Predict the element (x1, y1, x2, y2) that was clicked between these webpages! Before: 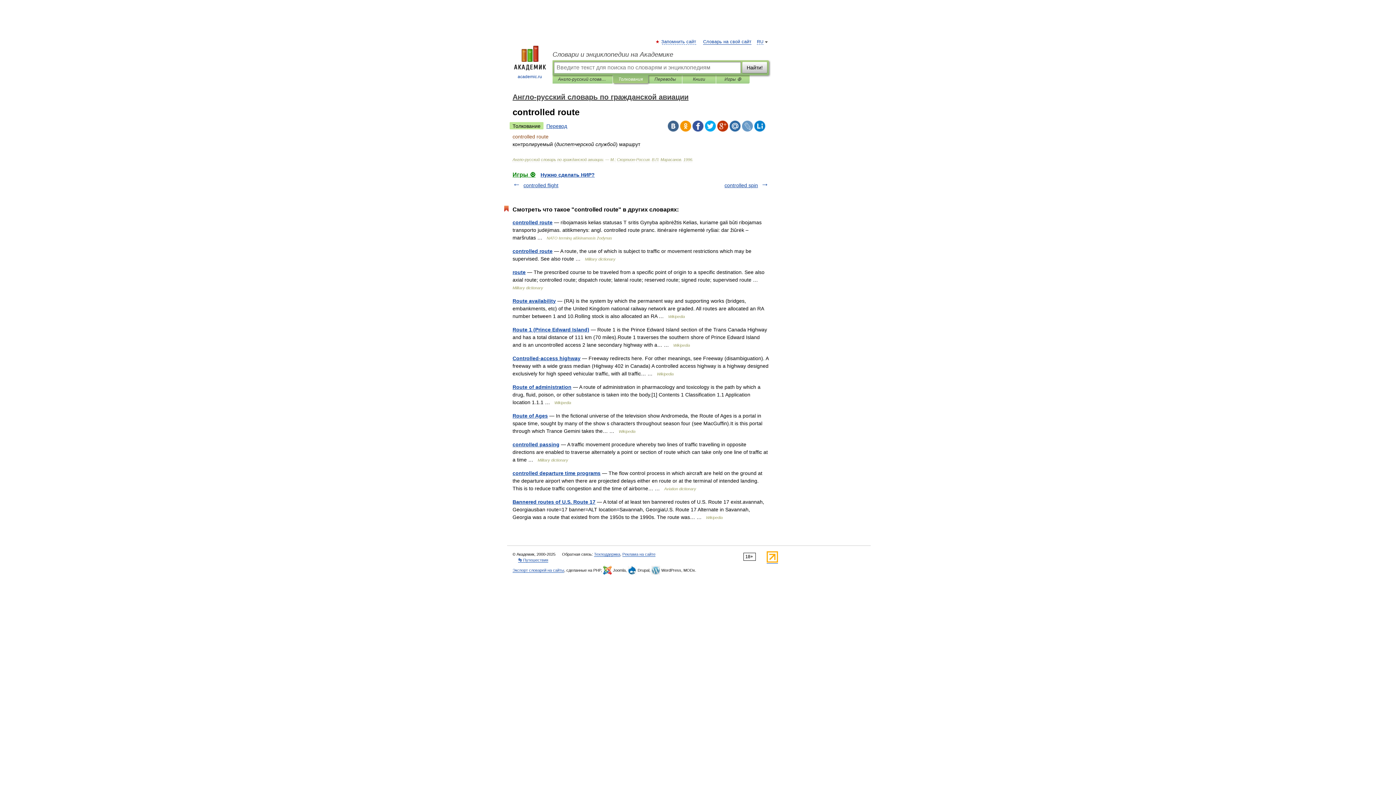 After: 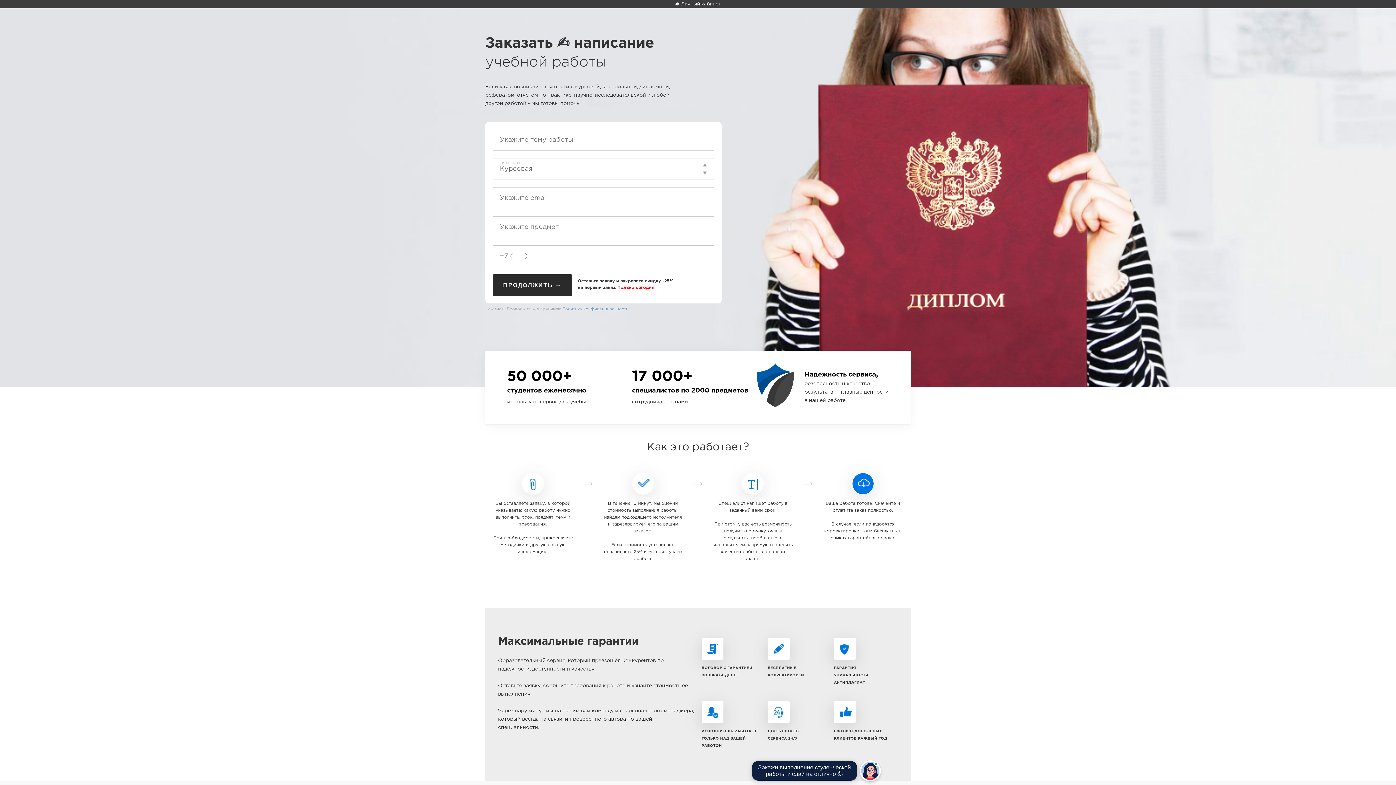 Action: label: Нужно сделать НИР? bbox: (540, 172, 594, 177)